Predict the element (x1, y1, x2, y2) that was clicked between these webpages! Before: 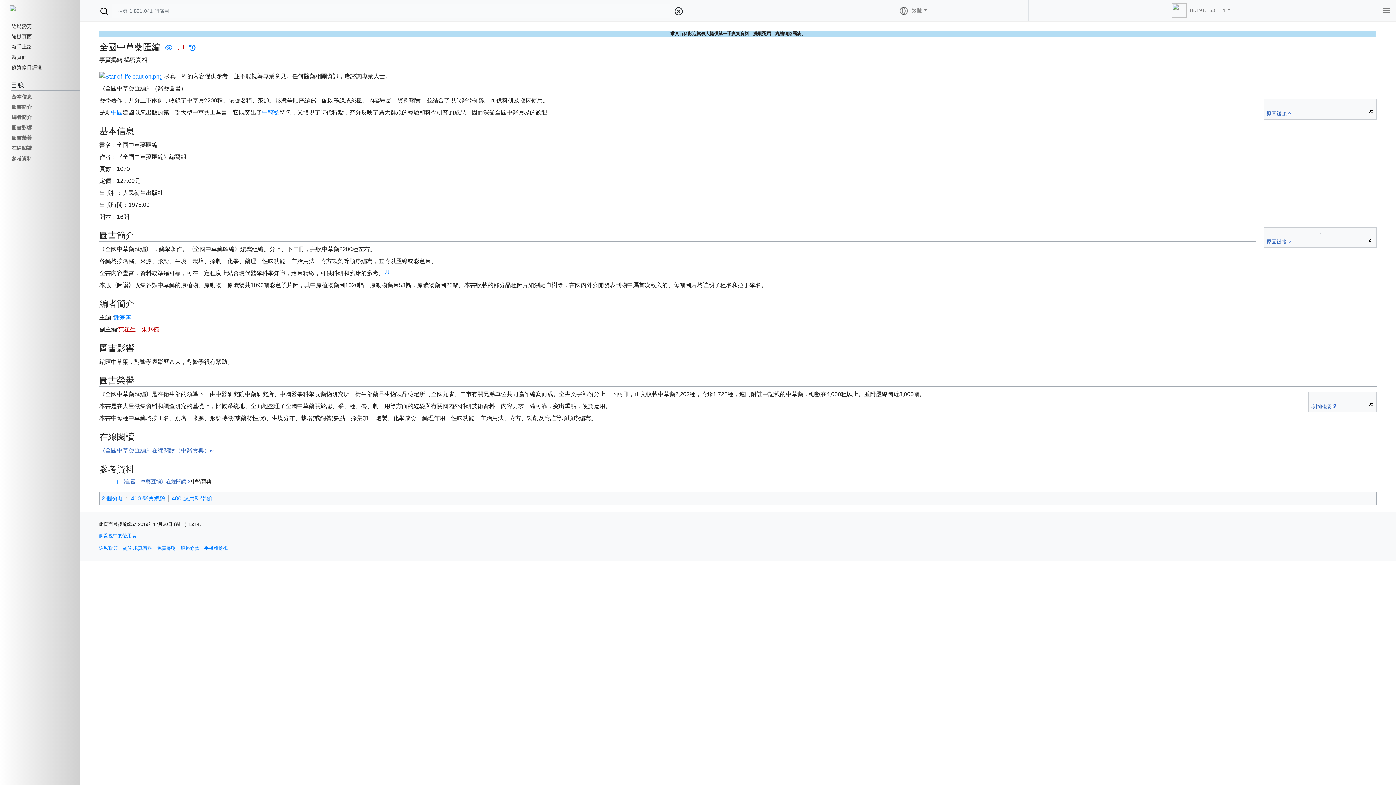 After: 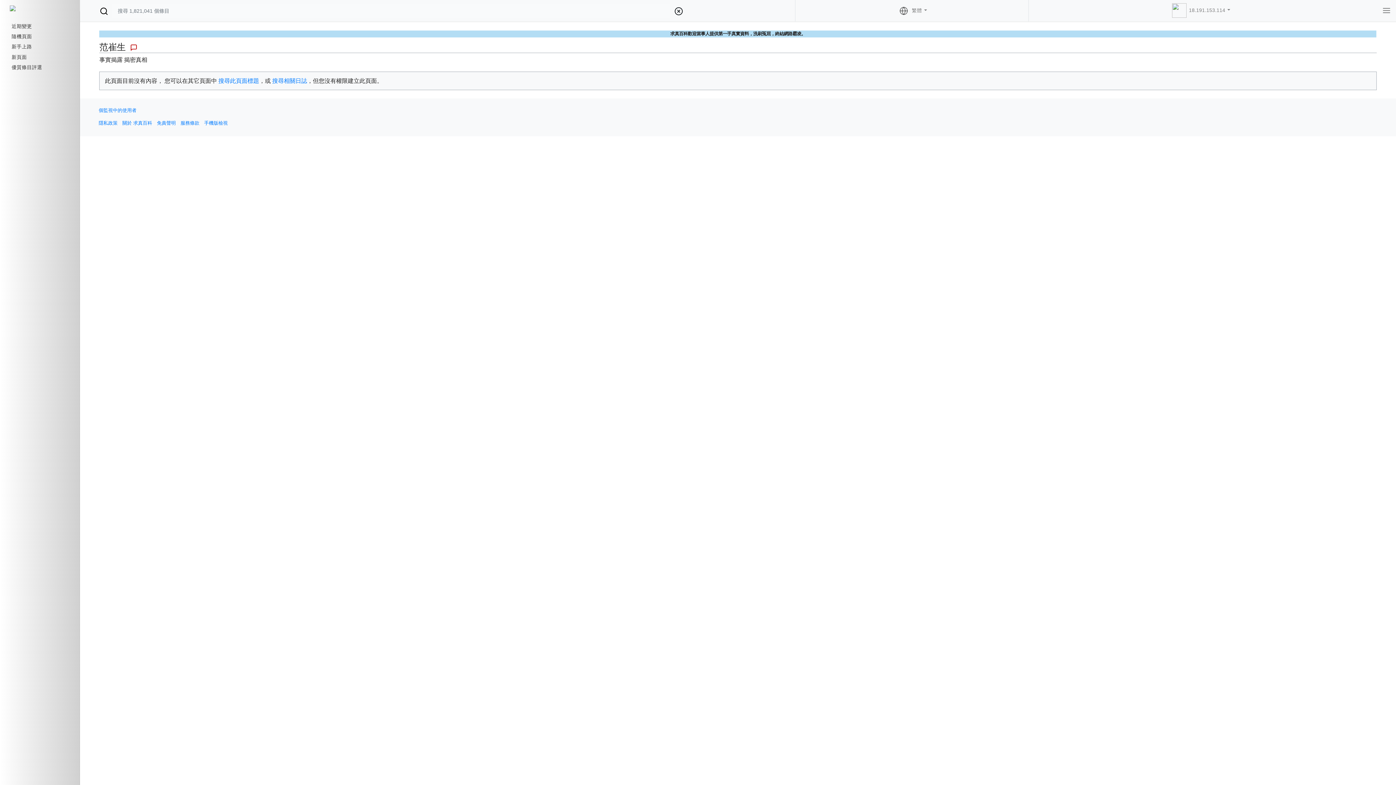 Action: bbox: (118, 326, 135, 332) label: 范崔生